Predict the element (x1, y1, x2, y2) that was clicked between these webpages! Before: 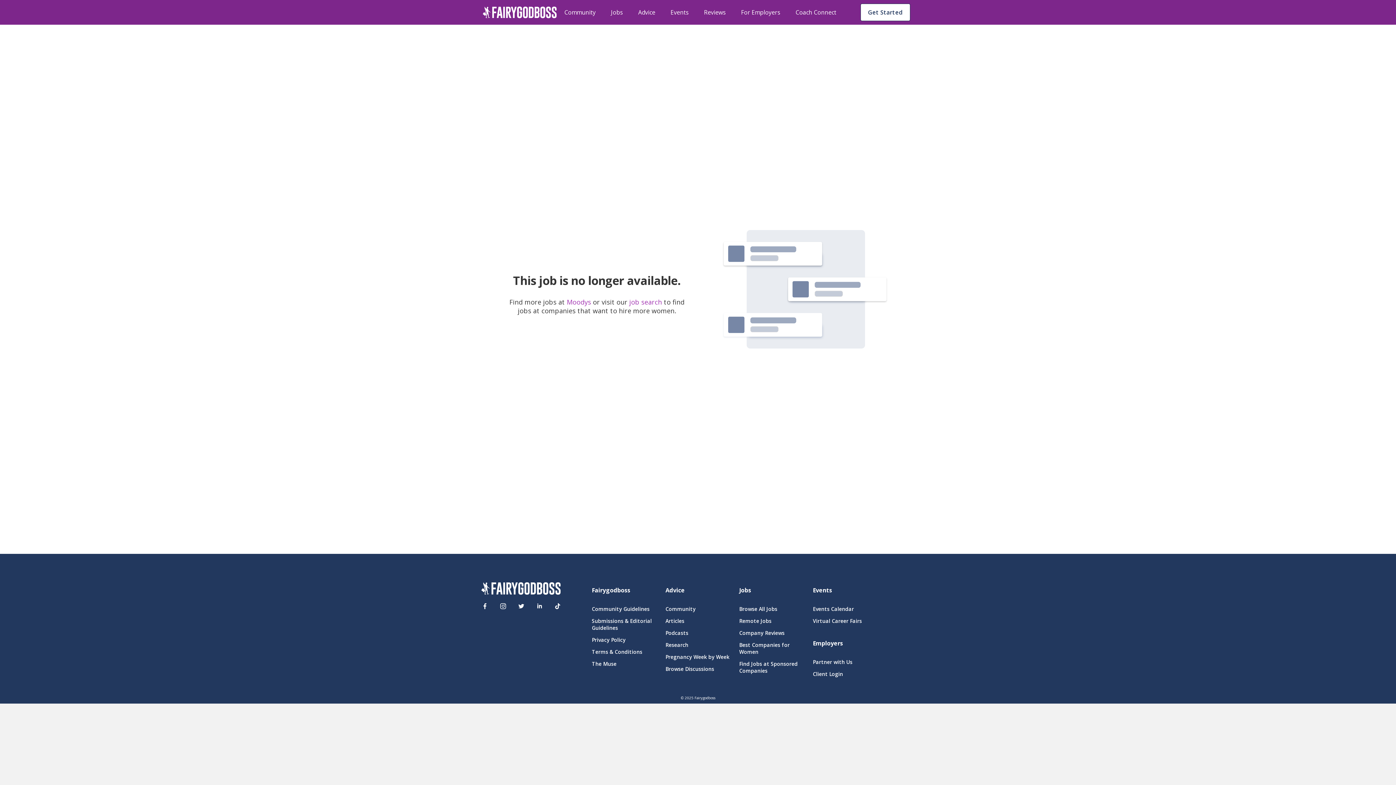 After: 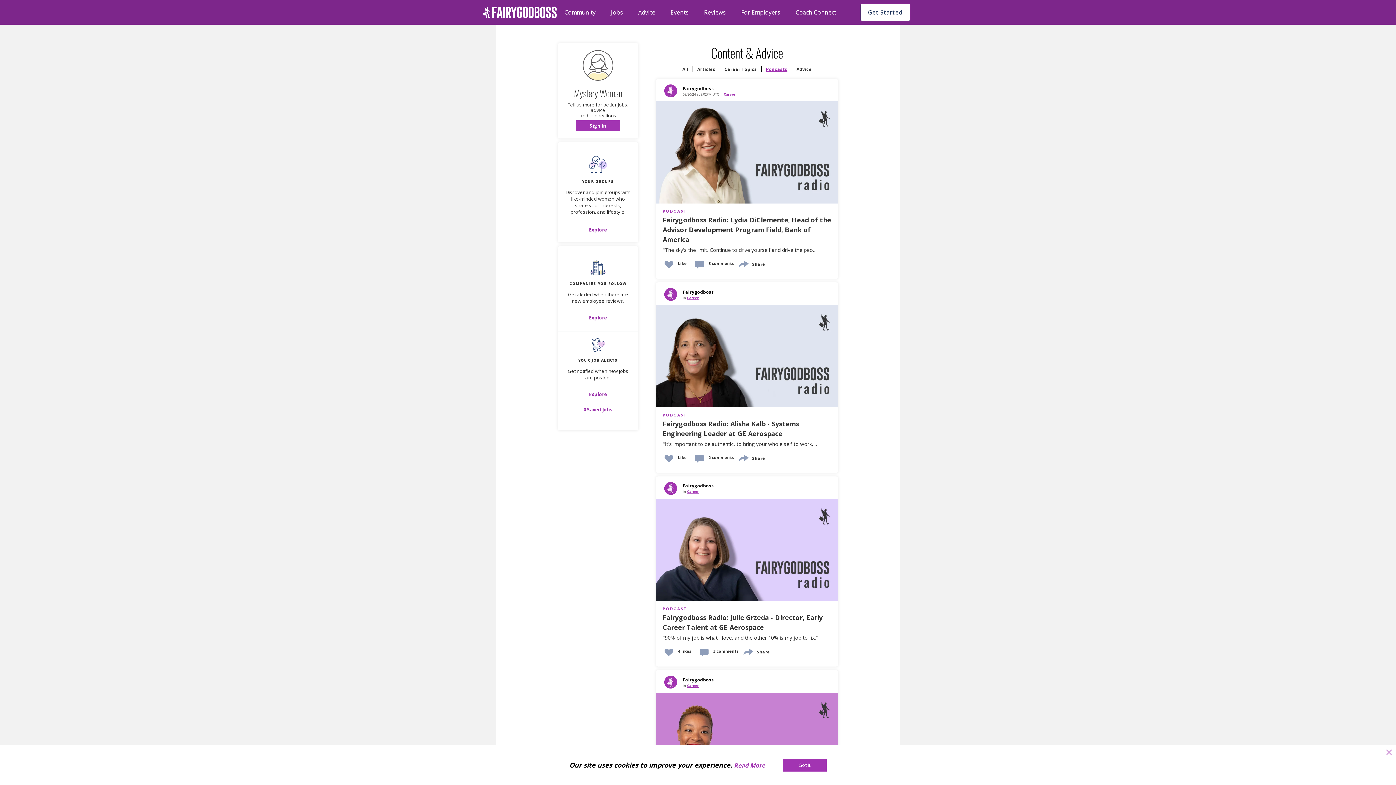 Action: label: Podcasts bbox: (665, 629, 730, 636)